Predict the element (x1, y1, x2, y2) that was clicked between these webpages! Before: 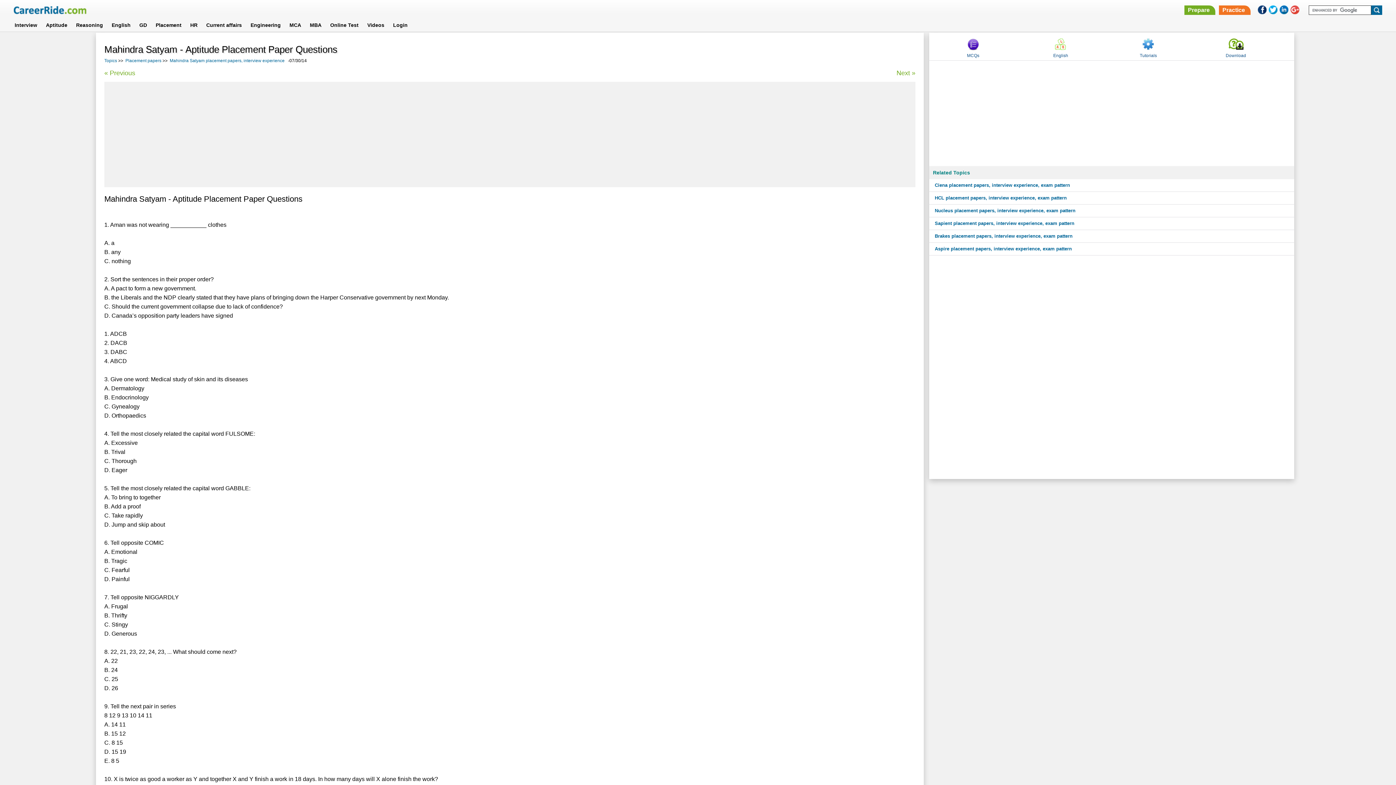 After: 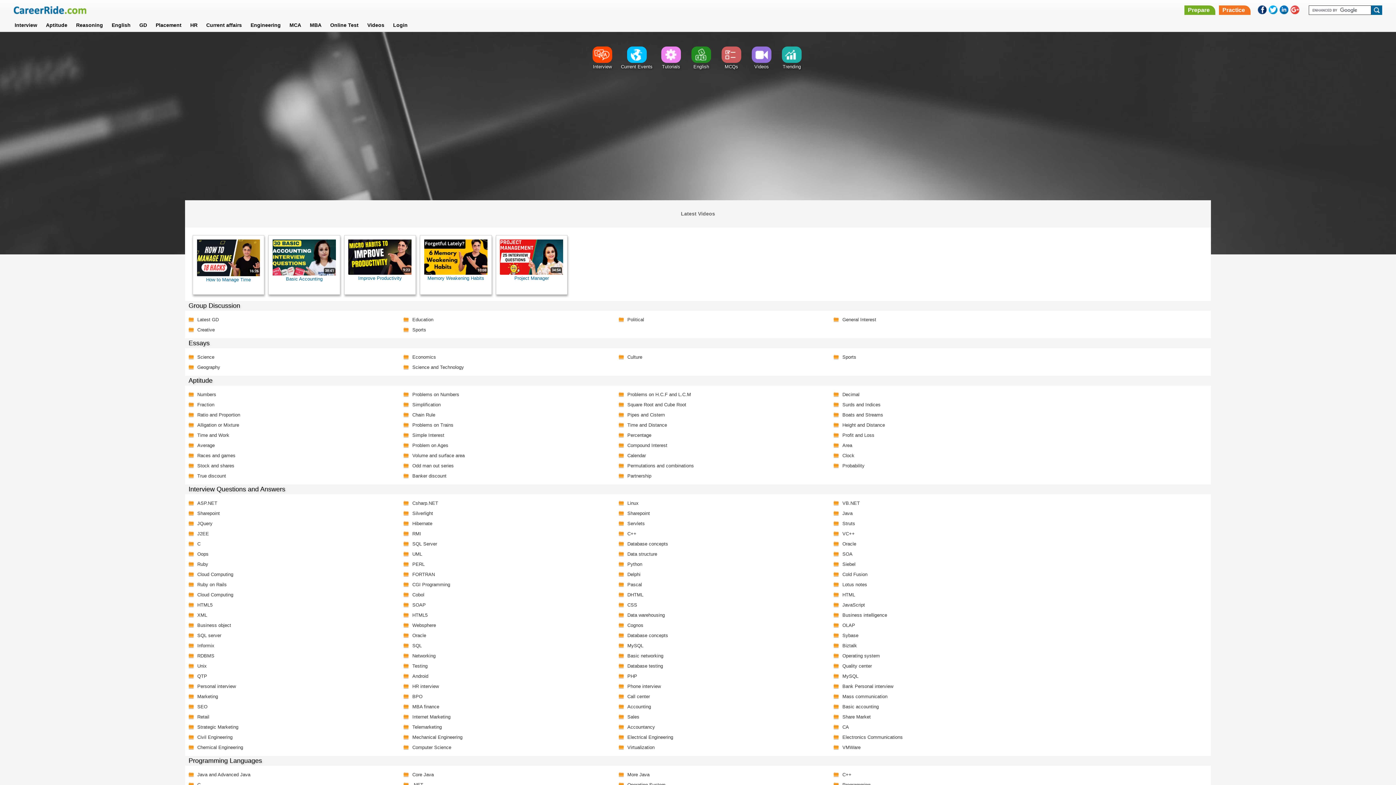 Action: bbox: (13, 6, 86, 14)